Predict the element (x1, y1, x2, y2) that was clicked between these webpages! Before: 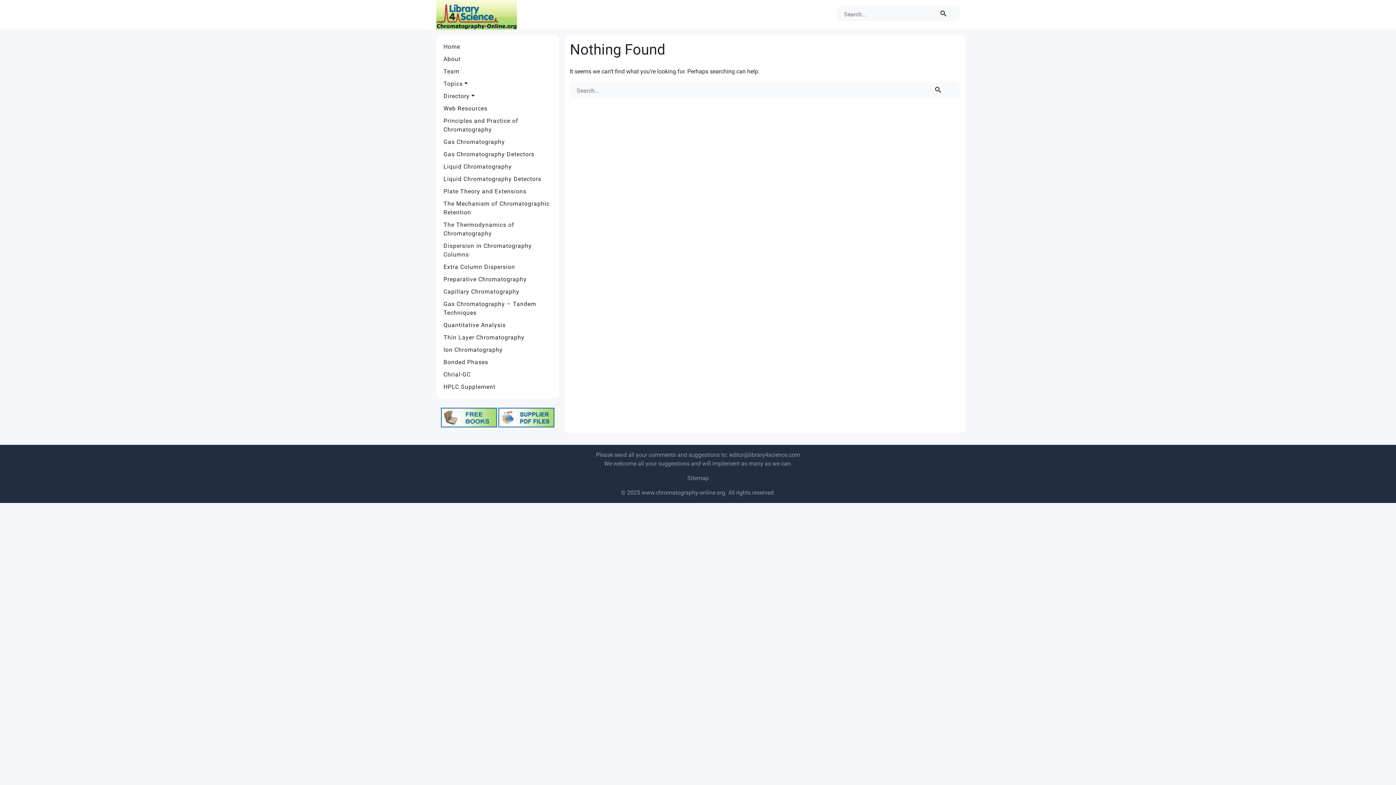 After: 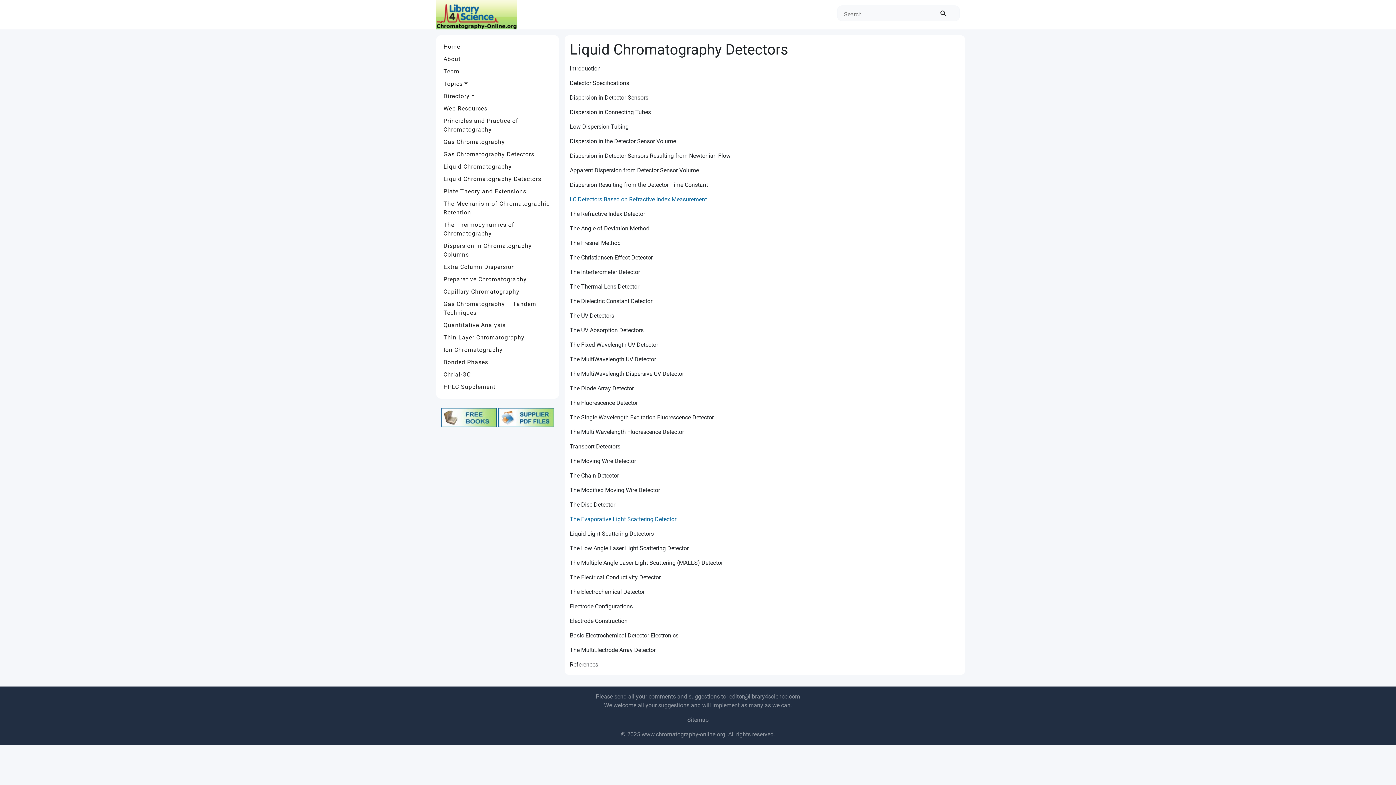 Action: label: Liquid Chromatography Detectors bbox: (441, 173, 553, 185)